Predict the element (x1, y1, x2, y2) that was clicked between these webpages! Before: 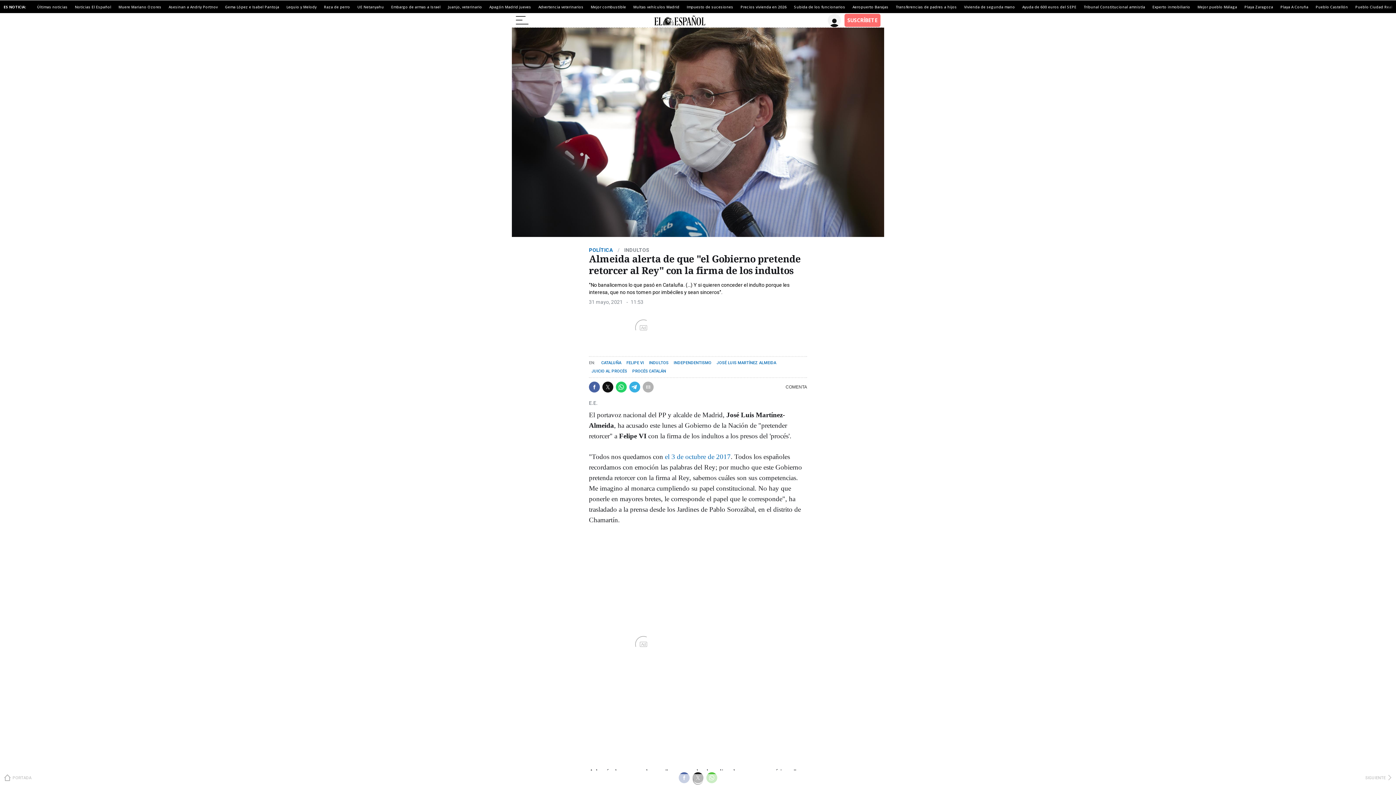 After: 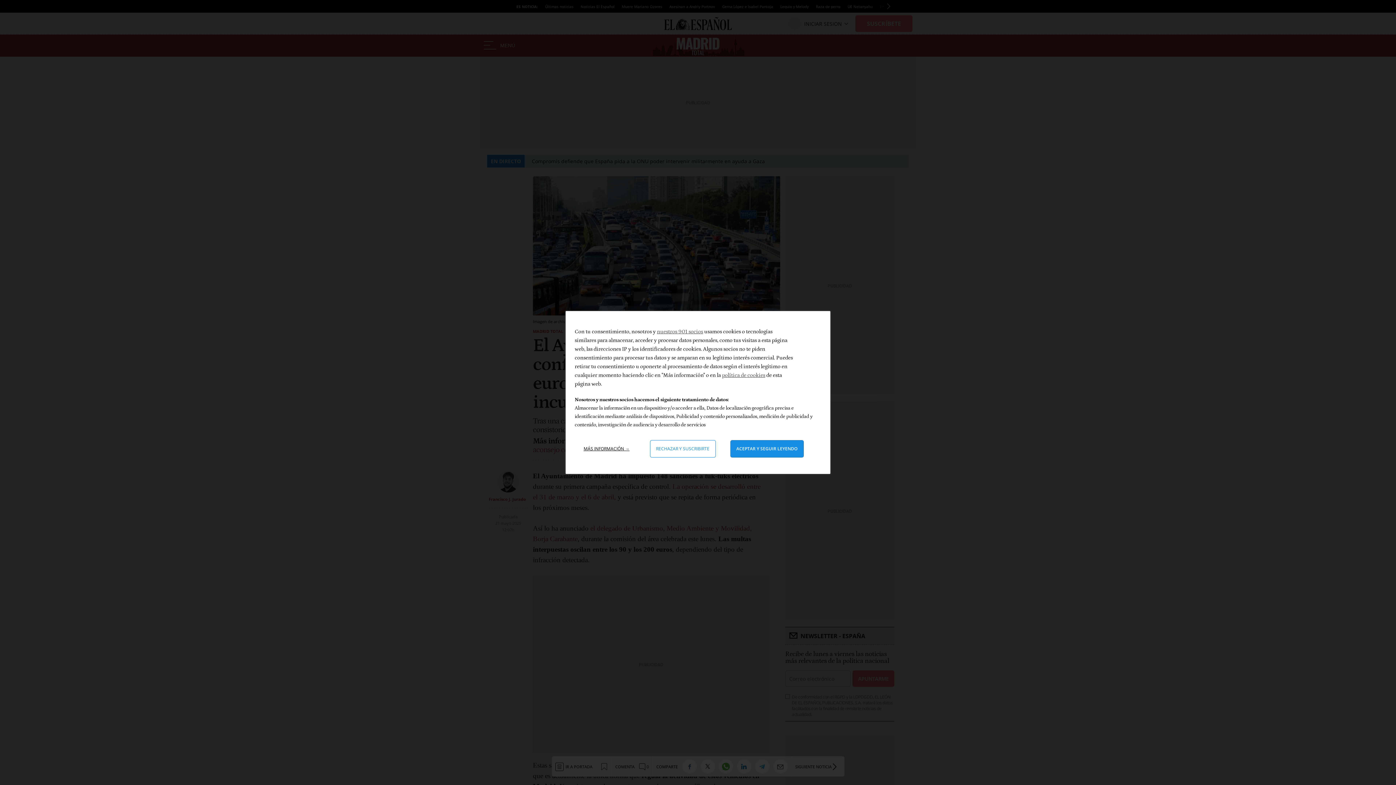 Action: label: Multas vehículos Madrid bbox: (633, 4, 679, 8)